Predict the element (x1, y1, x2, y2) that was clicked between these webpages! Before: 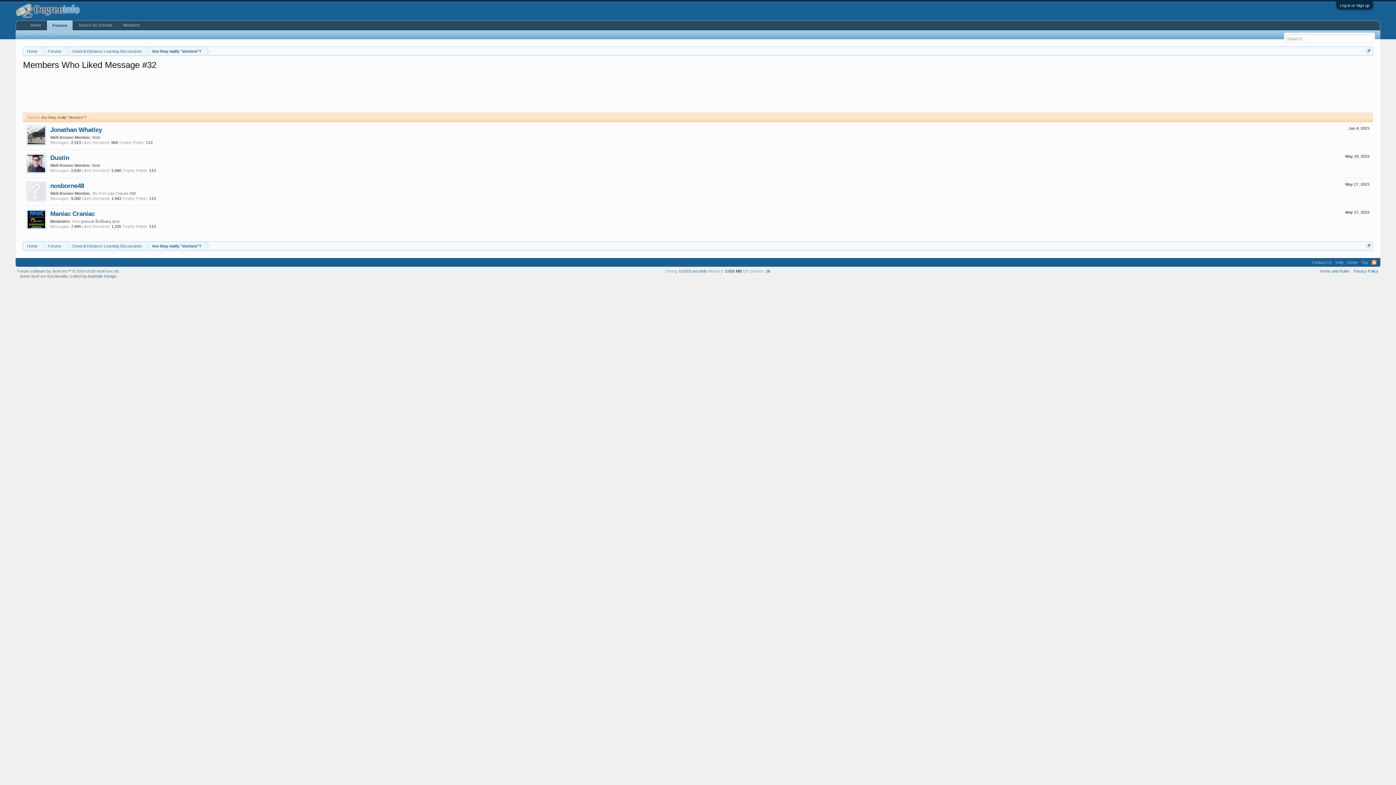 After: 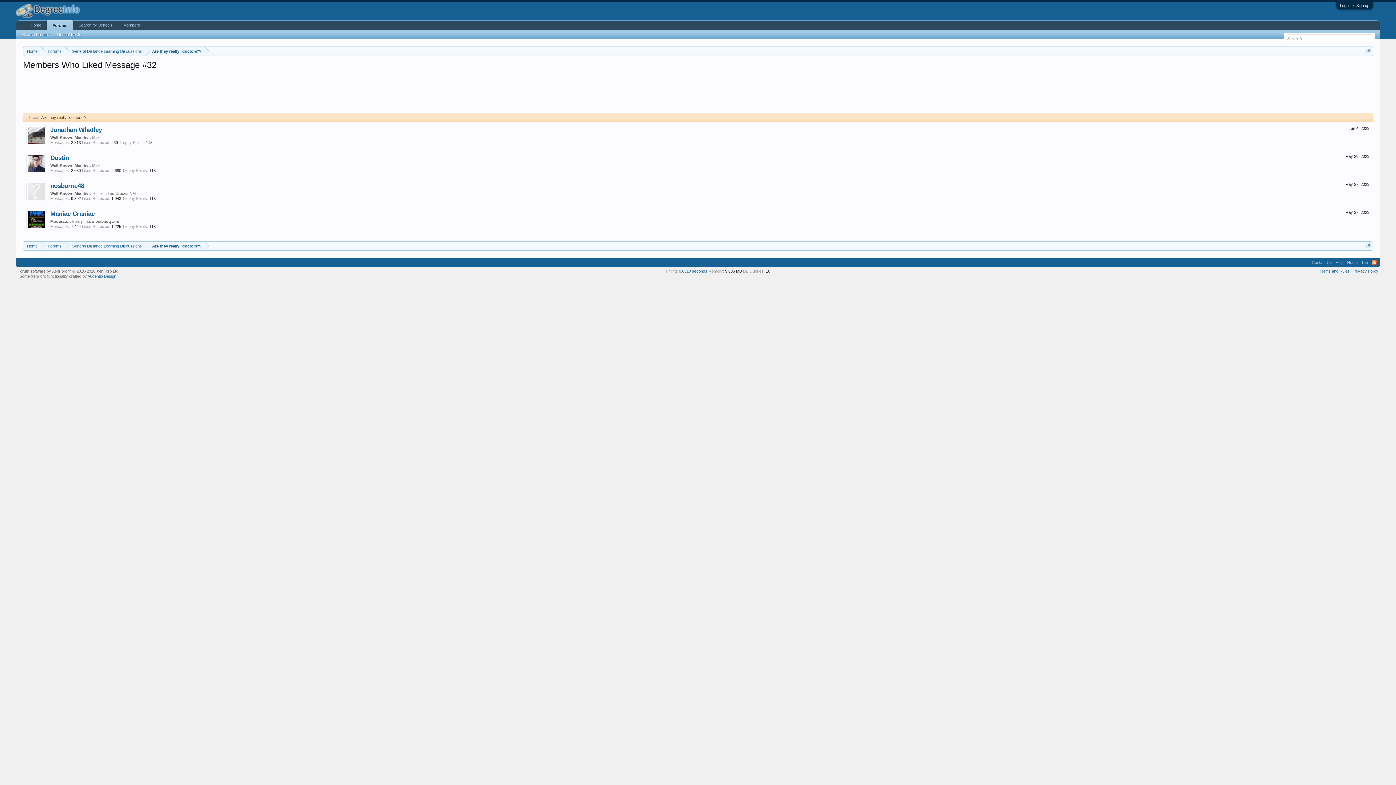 Action: bbox: (87, 274, 116, 278) label: Audentio Design